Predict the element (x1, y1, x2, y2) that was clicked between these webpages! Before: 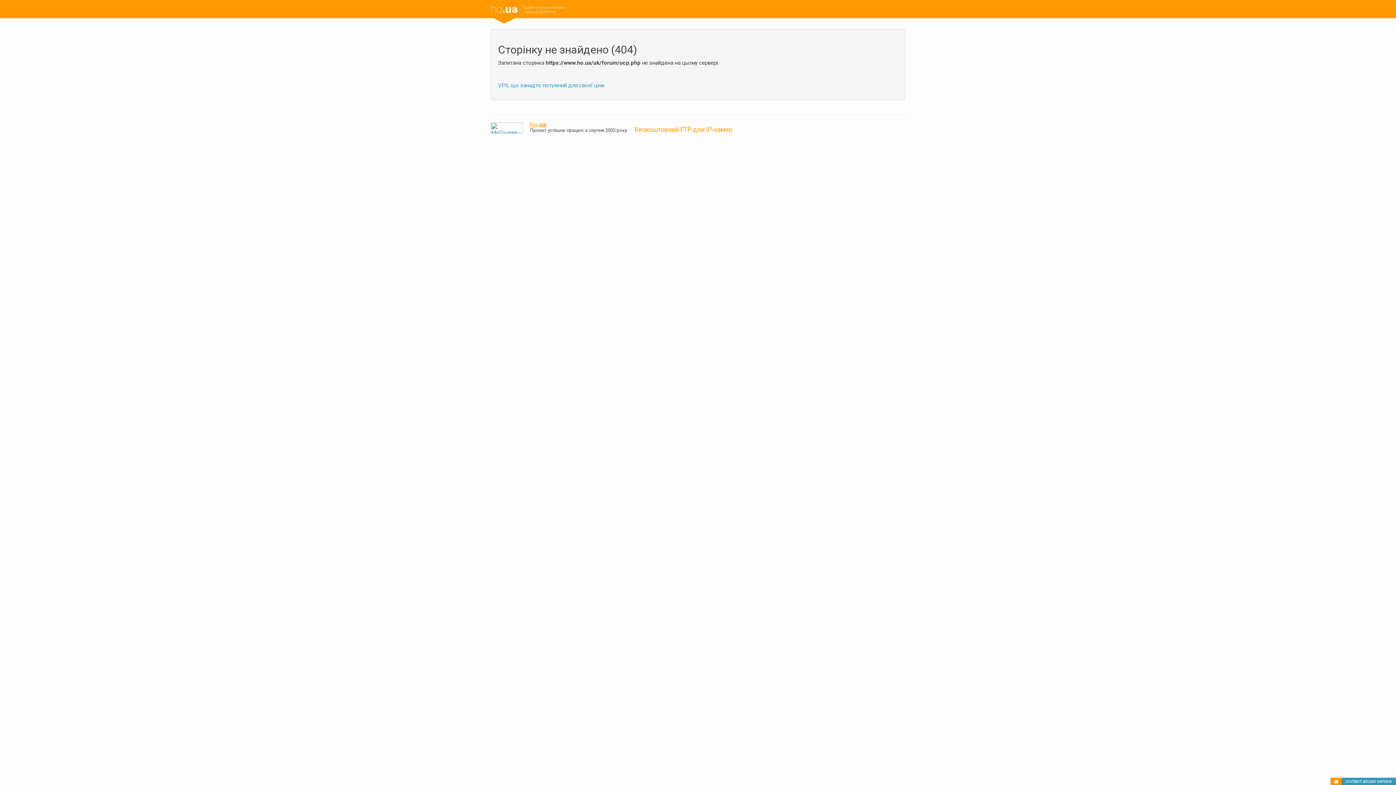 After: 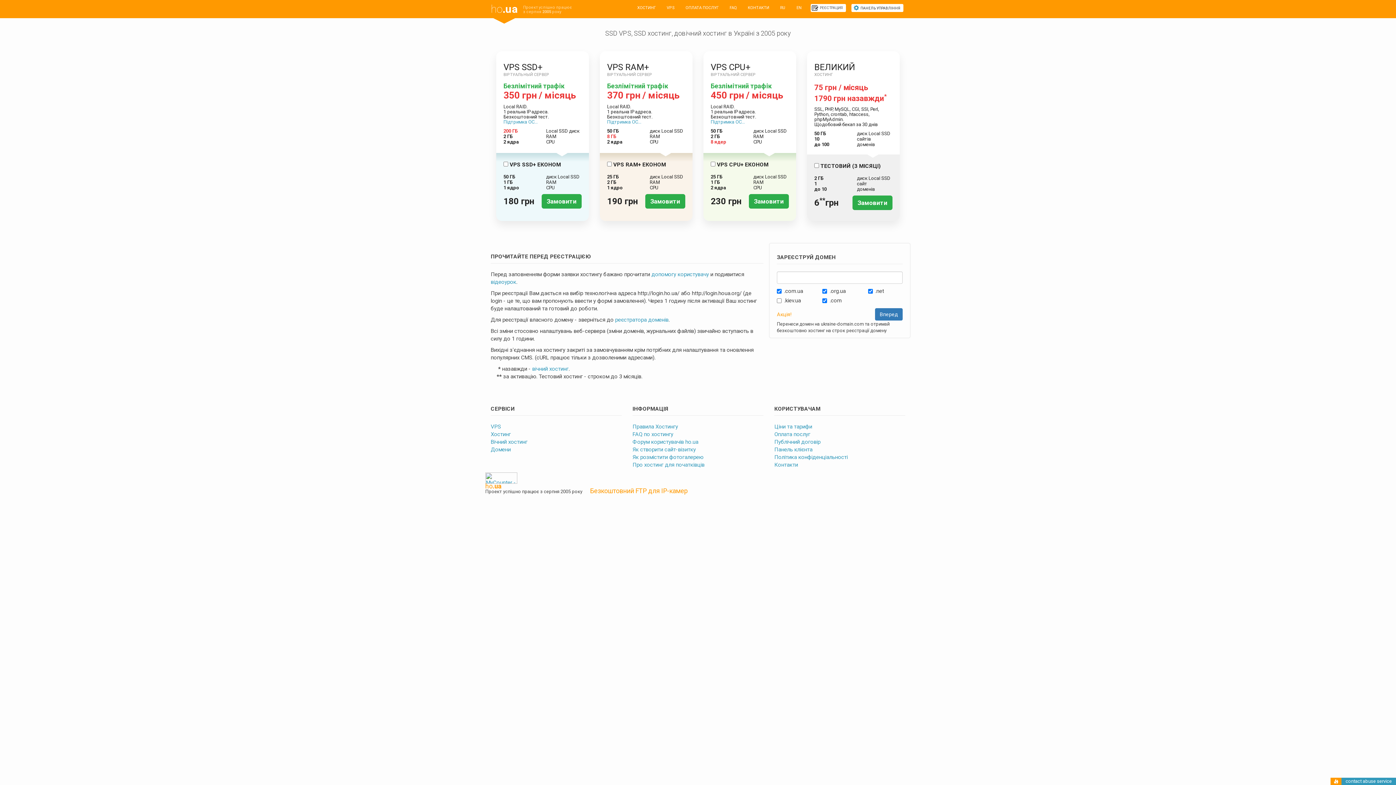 Action: label: ho.ua bbox: (485, 0, 523, 18)